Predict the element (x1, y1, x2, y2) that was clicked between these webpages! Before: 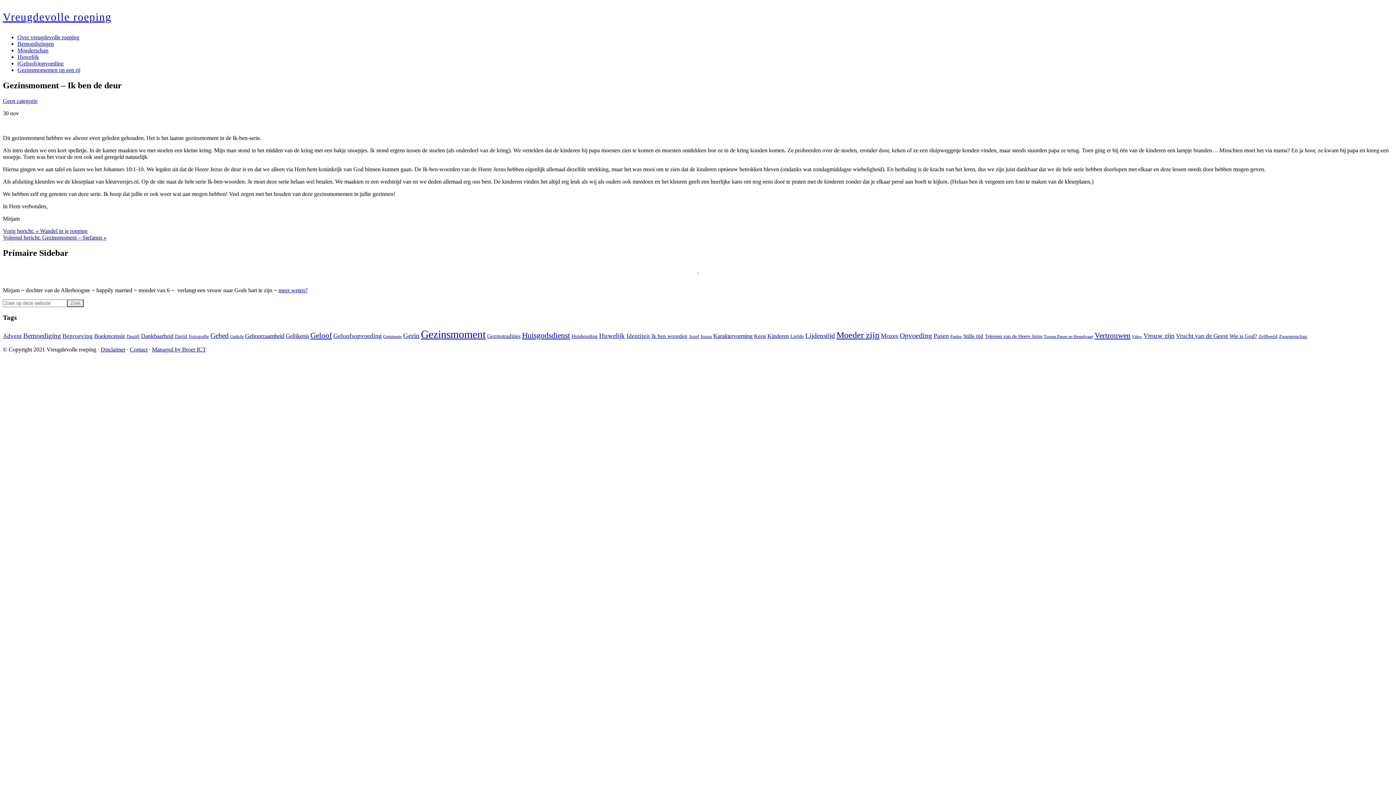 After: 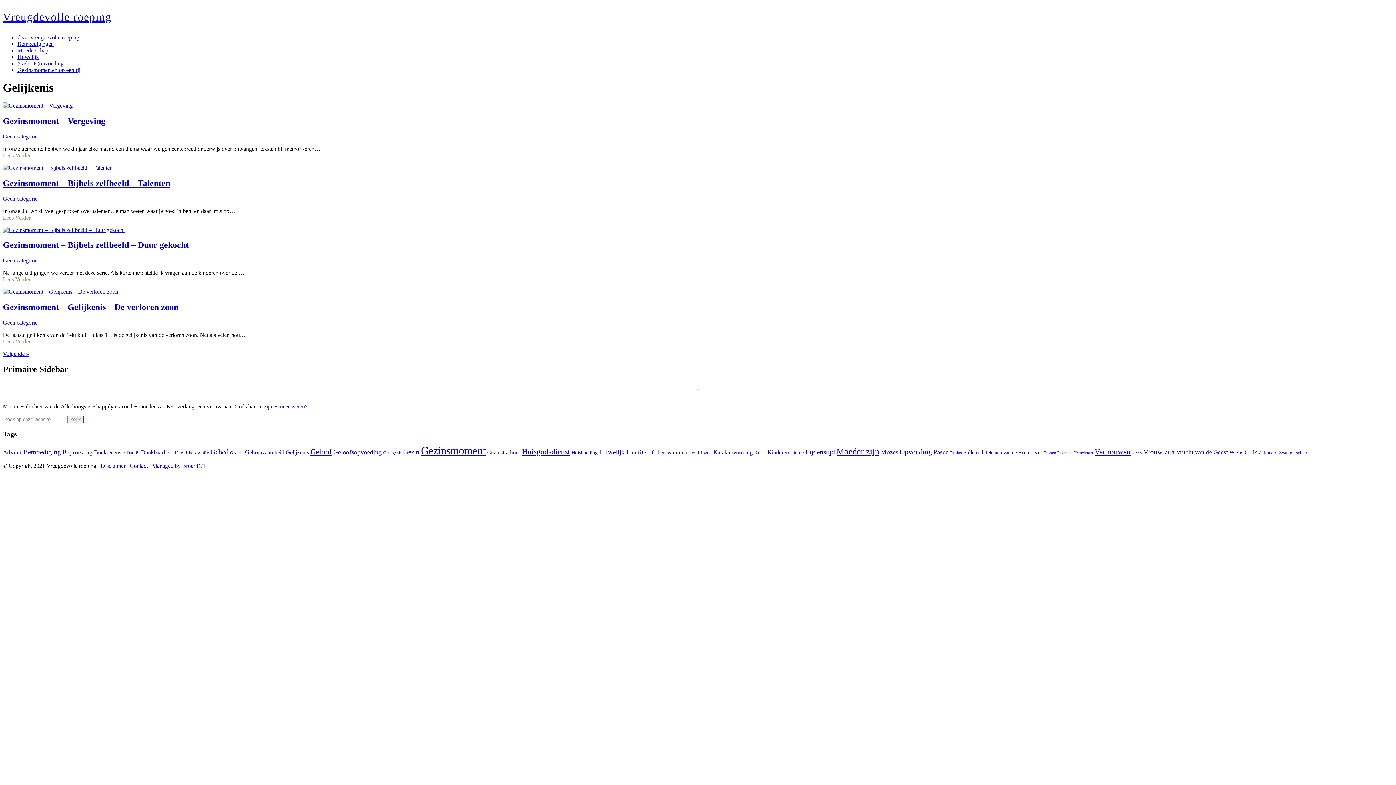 Action: label: Gelijkenis (11 items) bbox: (285, 332, 309, 339)